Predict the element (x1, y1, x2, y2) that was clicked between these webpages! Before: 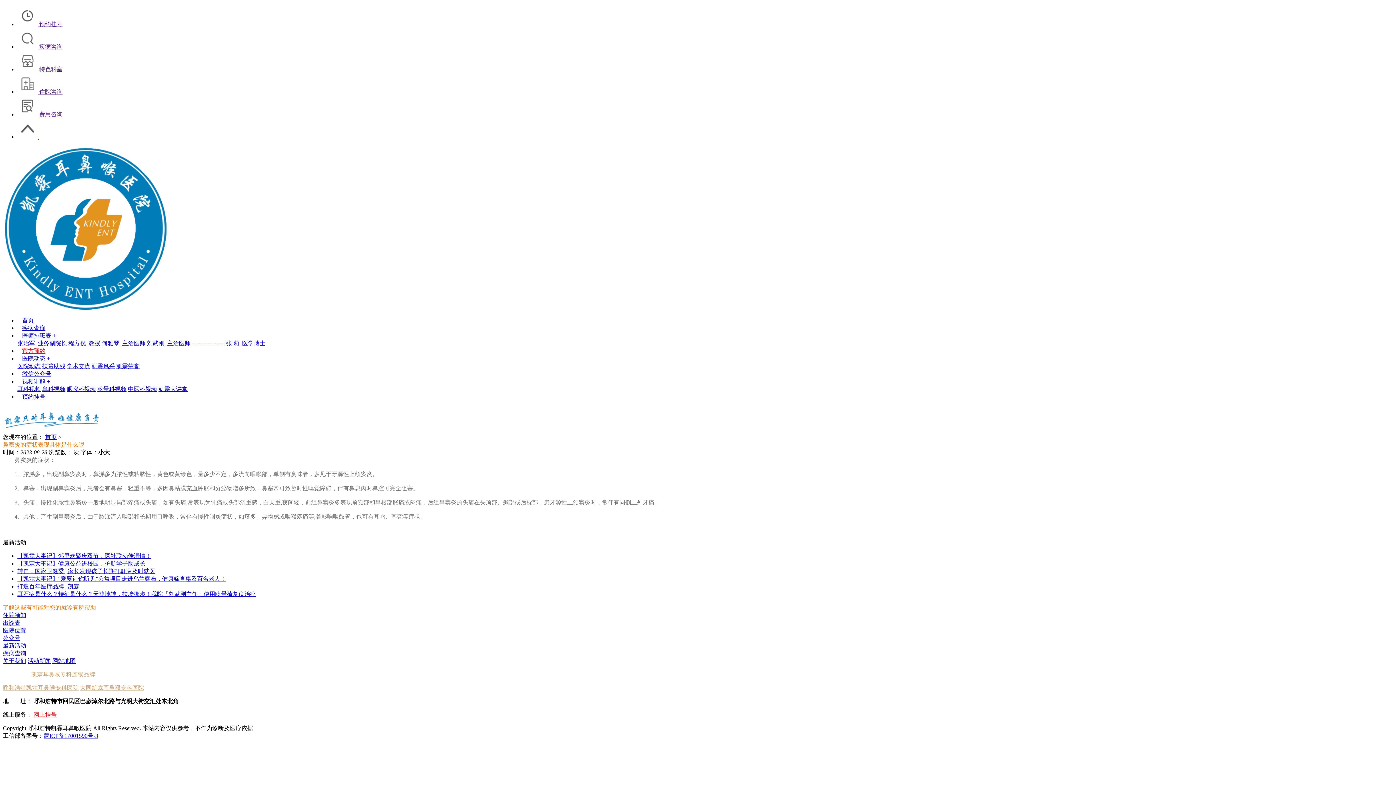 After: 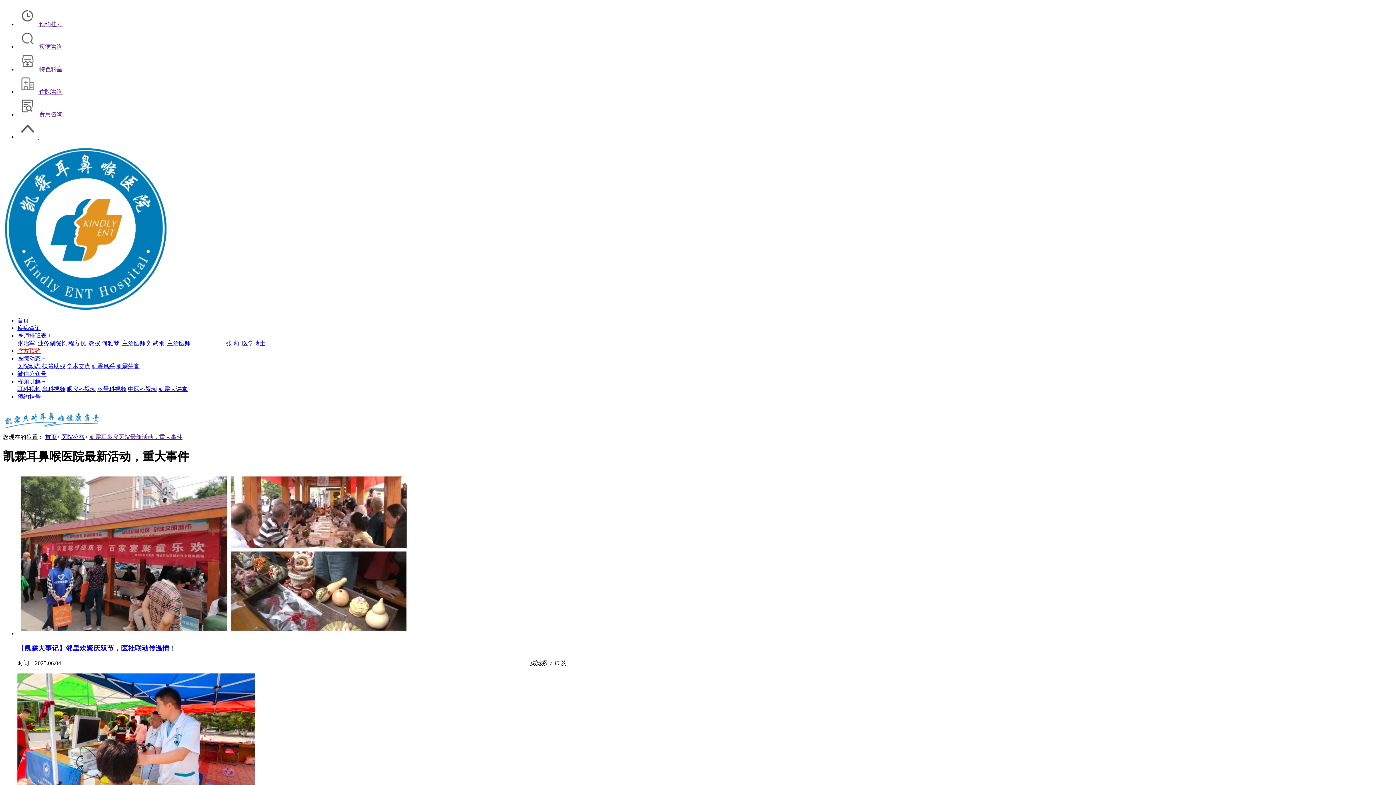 Action: bbox: (17, 363, 40, 369) label: 医院动态